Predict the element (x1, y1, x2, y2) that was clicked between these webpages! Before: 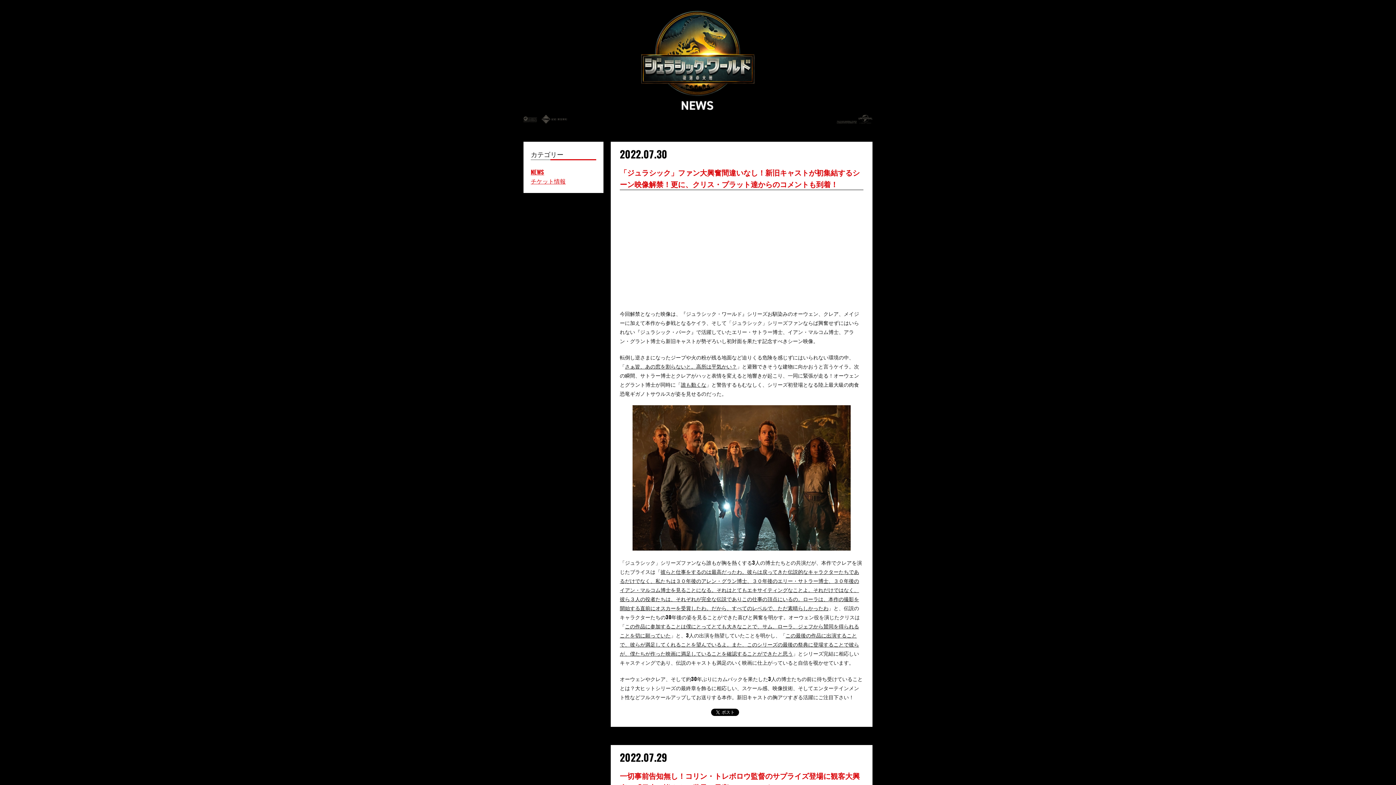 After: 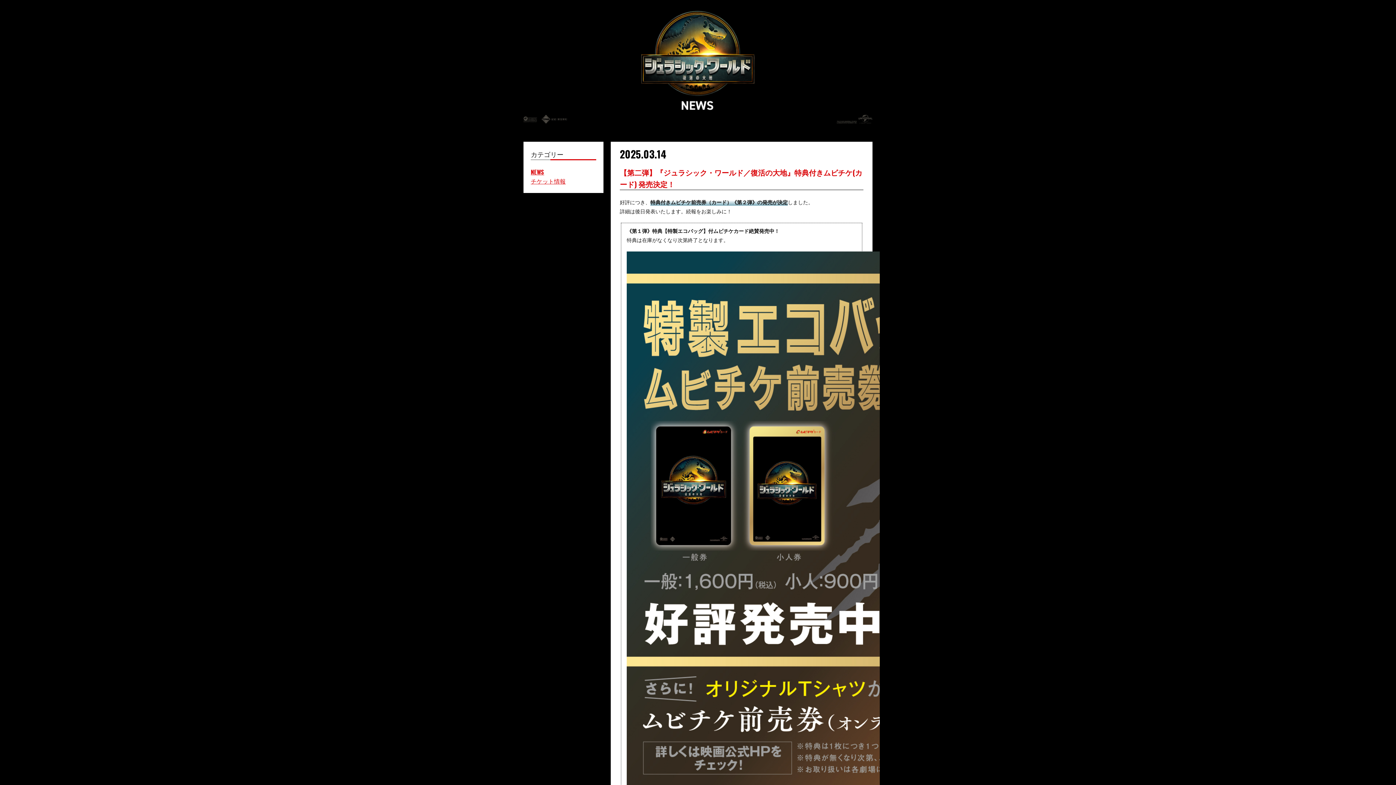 Action: label: チケット情報 bbox: (530, 176, 565, 185)